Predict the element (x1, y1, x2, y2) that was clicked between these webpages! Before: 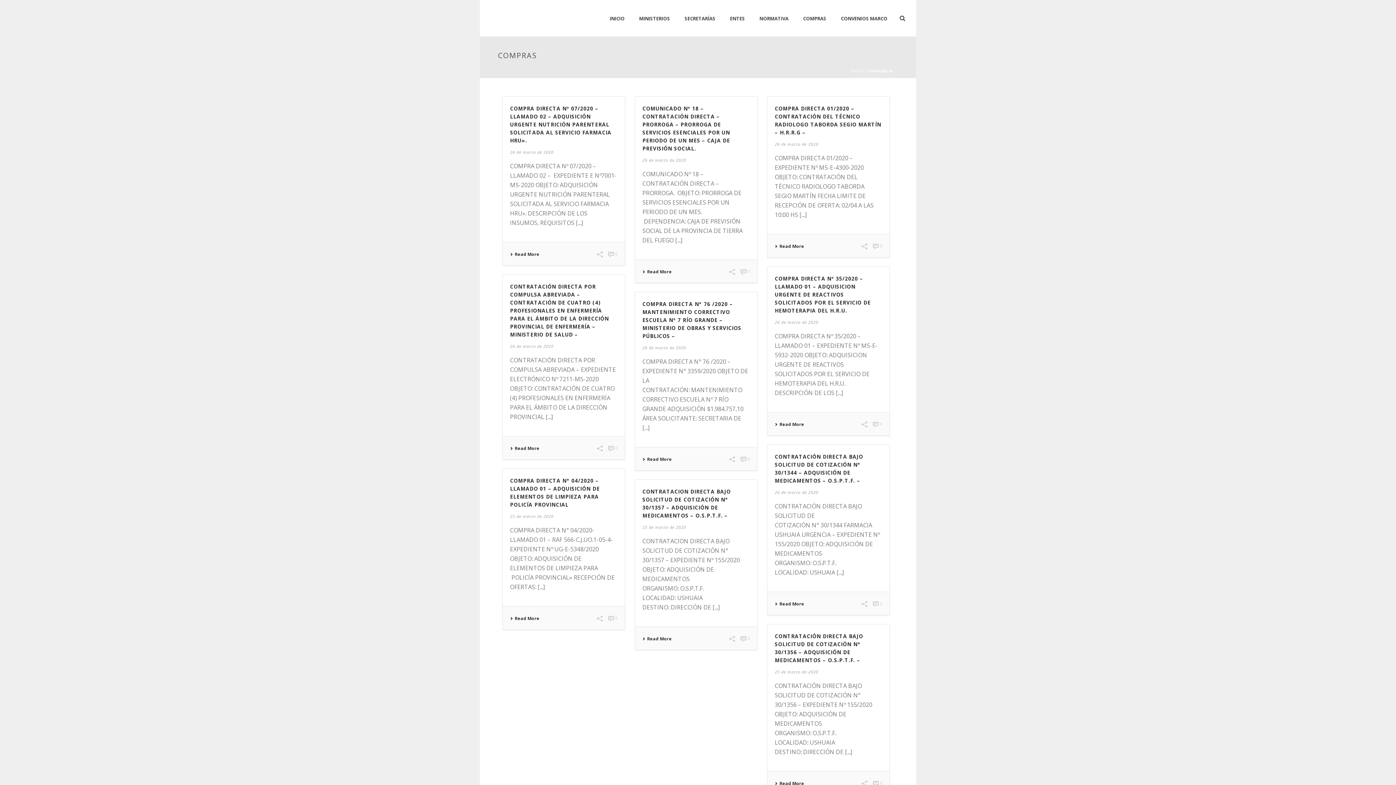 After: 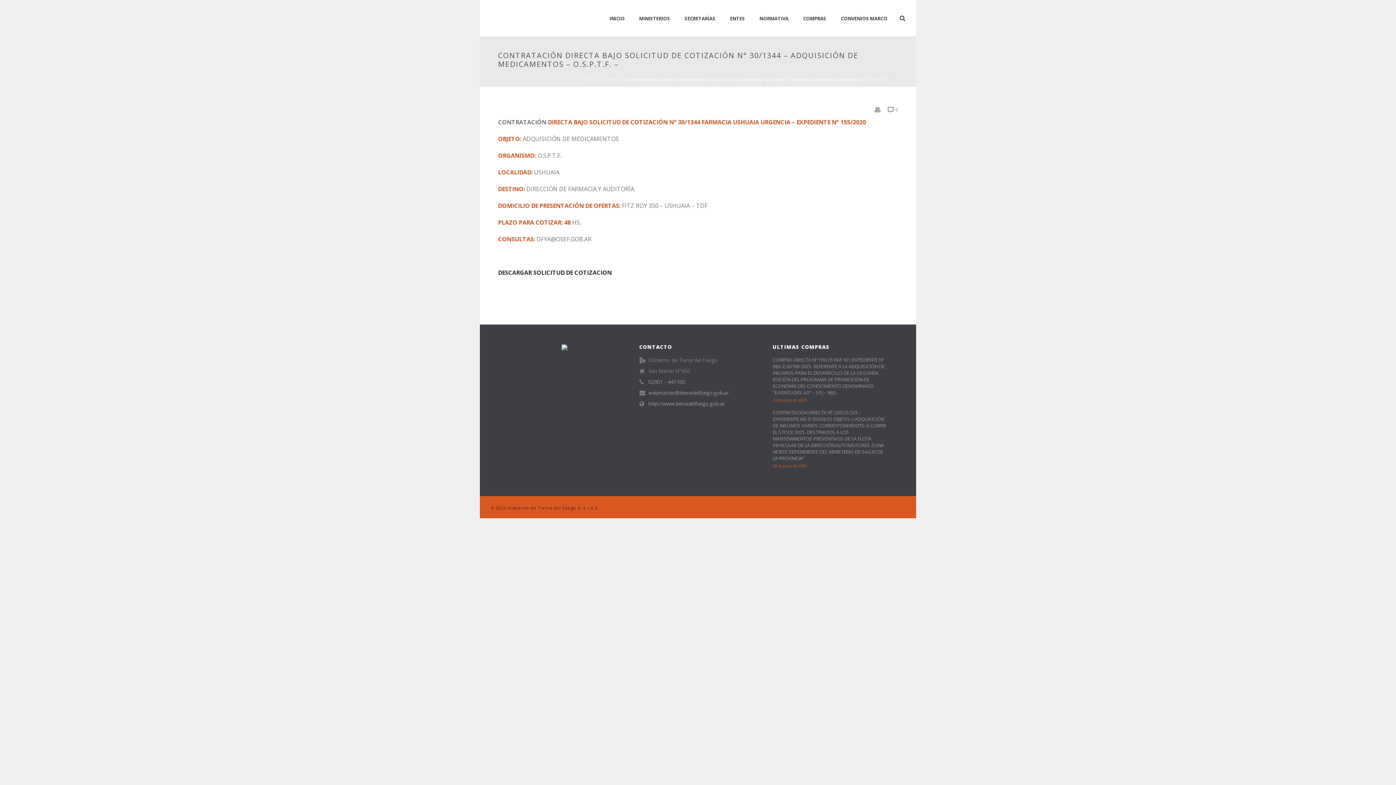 Action: bbox: (774, 602, 804, 606) label: Read More